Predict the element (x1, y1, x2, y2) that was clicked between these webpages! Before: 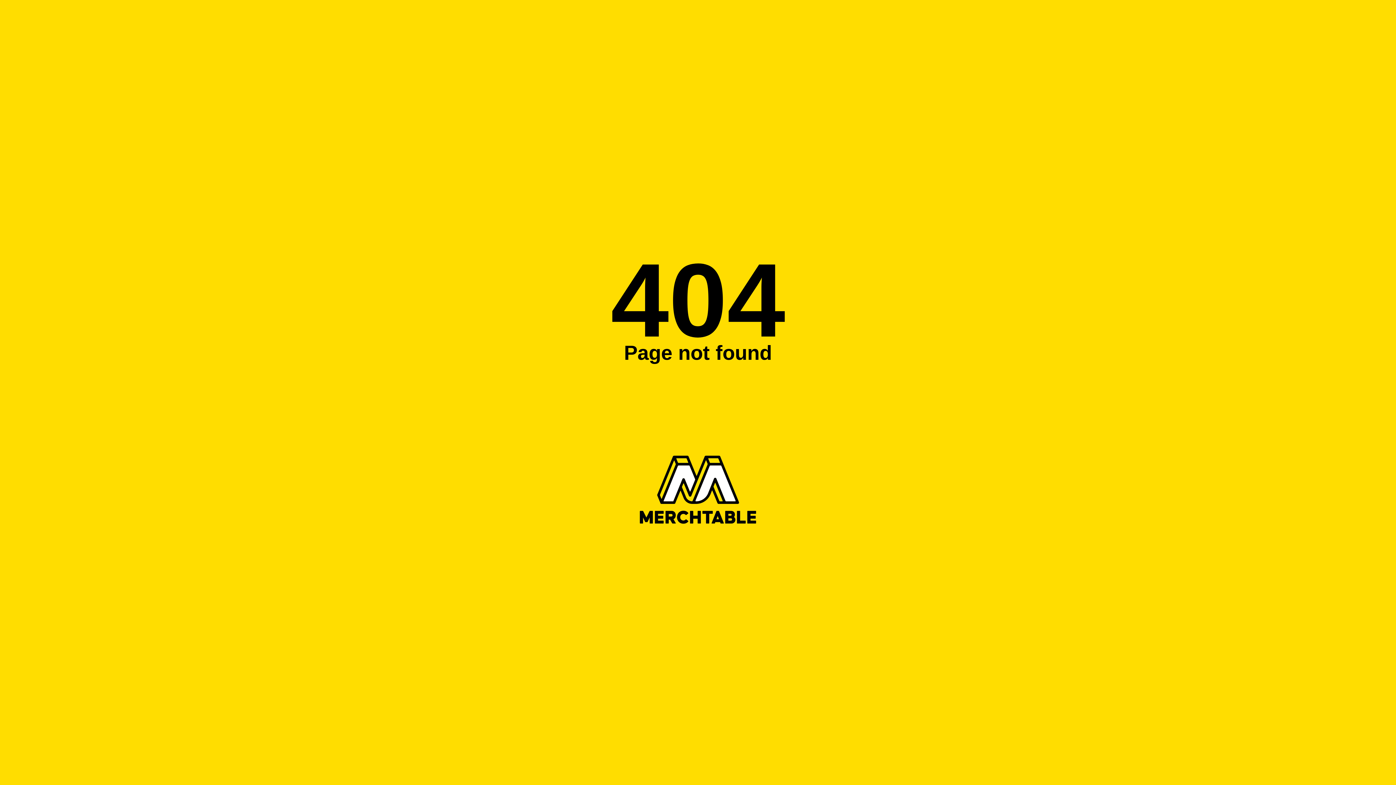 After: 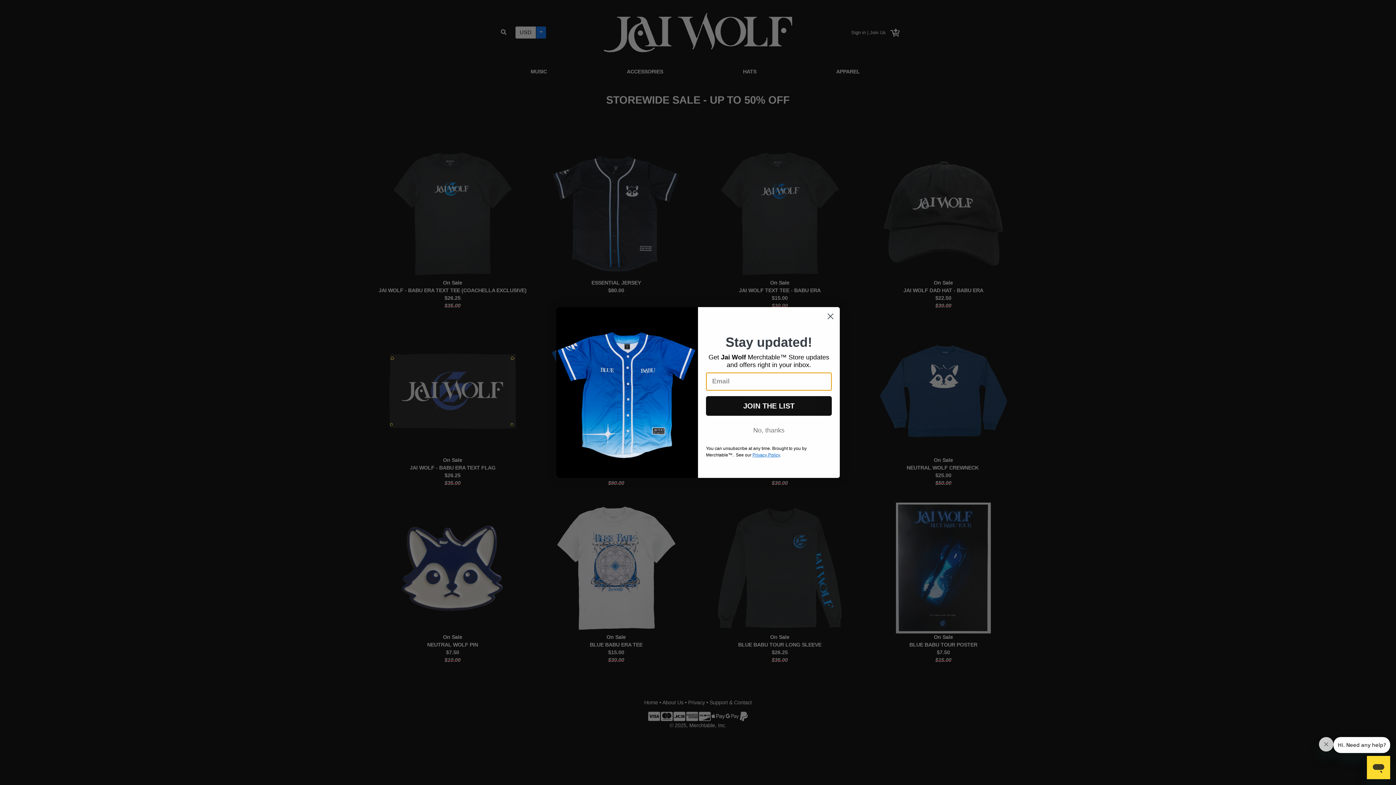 Action: bbox: (640, 519, 756, 525)